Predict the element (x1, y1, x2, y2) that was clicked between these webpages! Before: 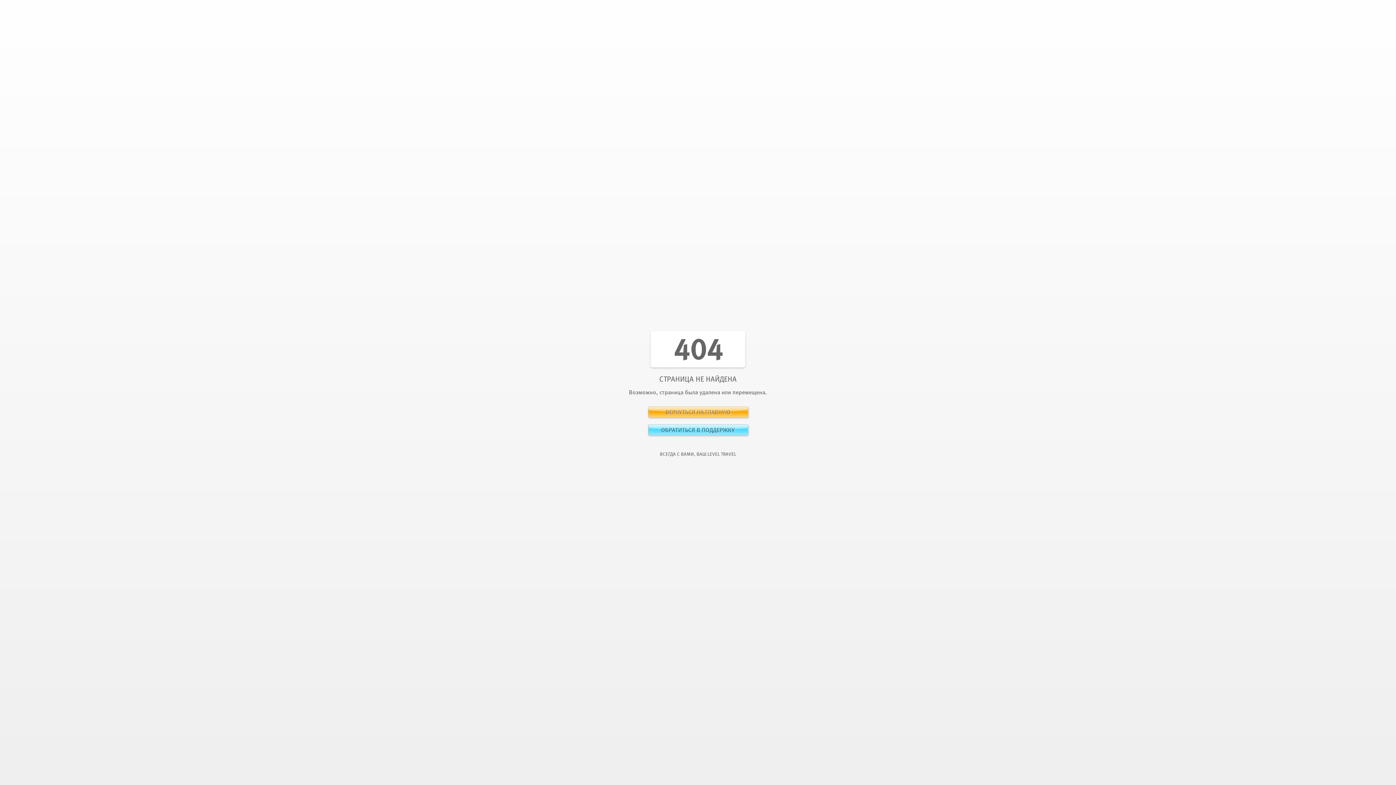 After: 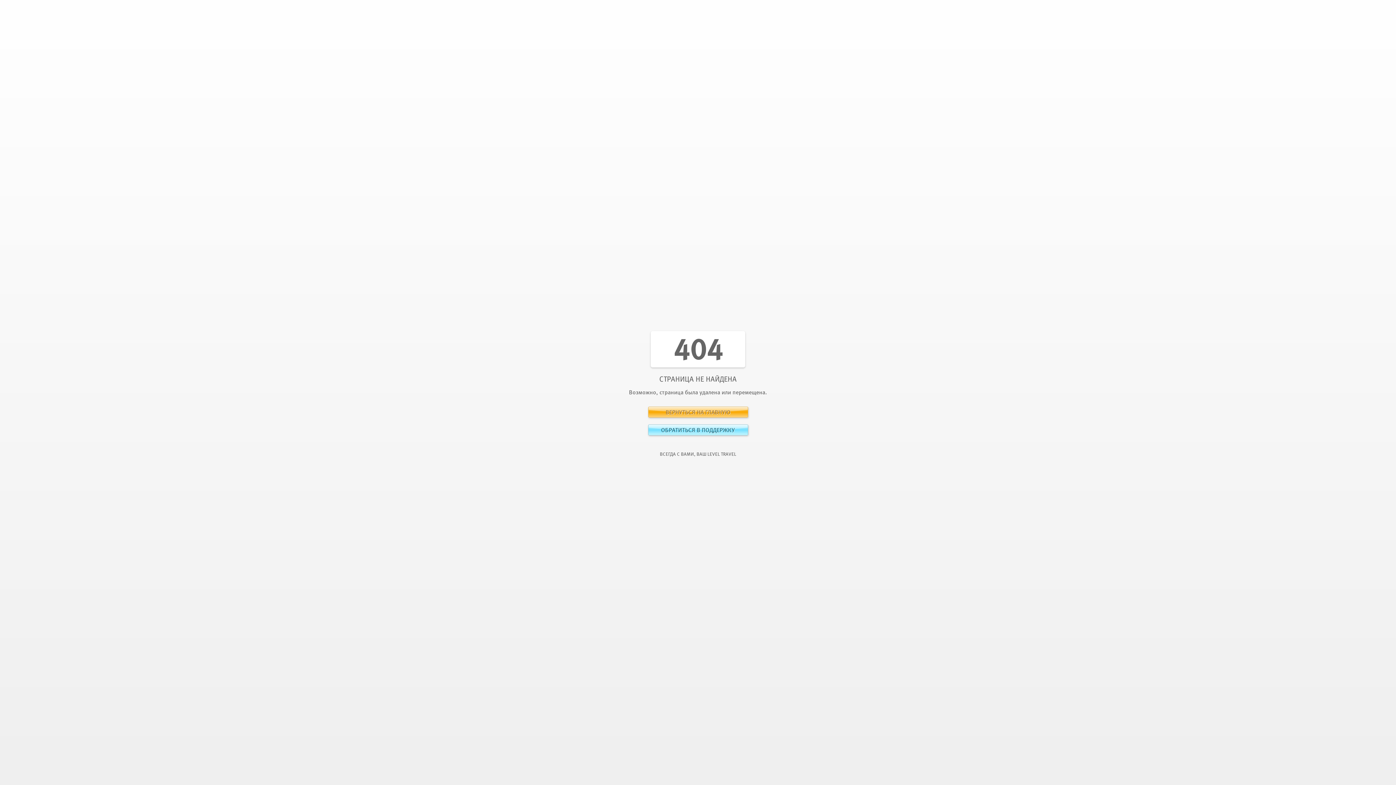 Action: label: ОБРАТИТЬСЯ В ПОДДЕРЖКУ bbox: (648, 424, 748, 435)